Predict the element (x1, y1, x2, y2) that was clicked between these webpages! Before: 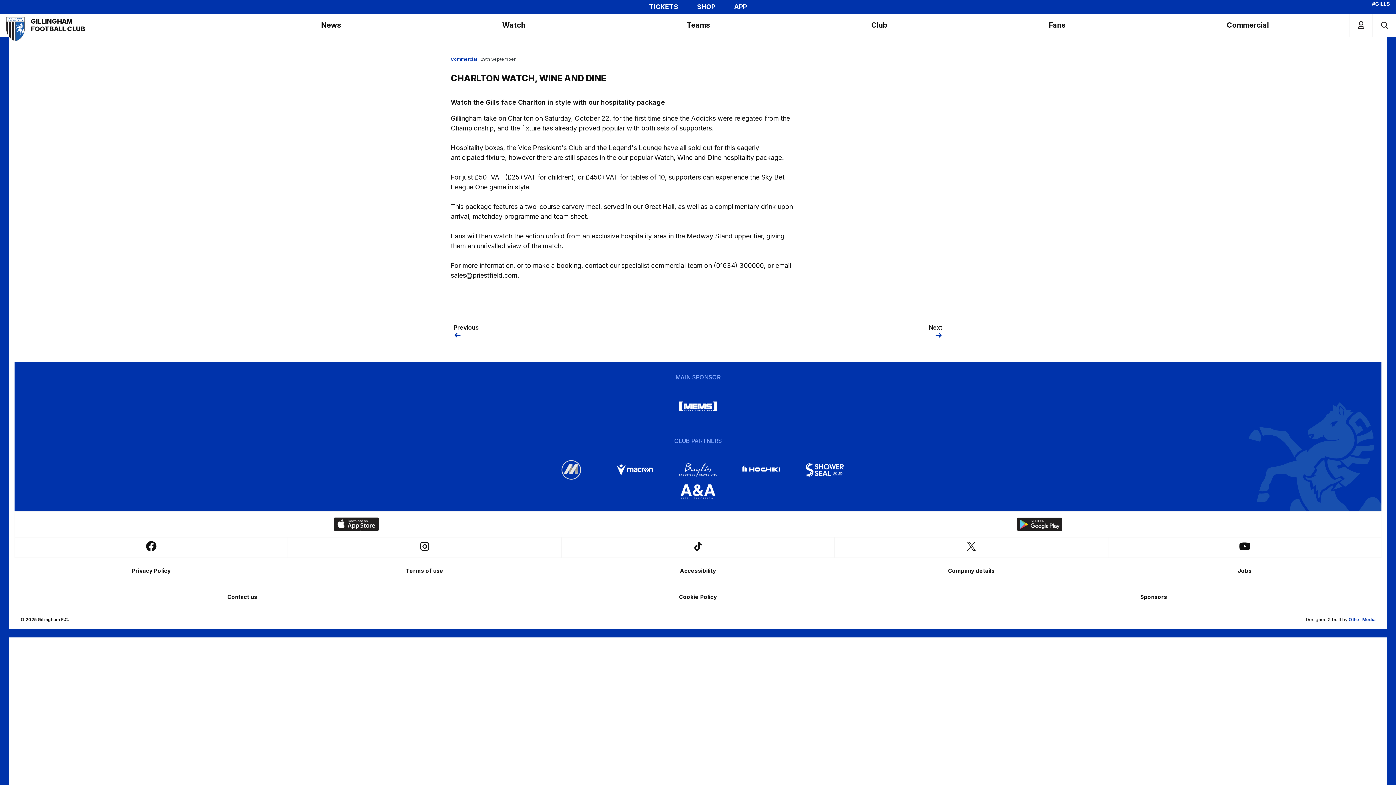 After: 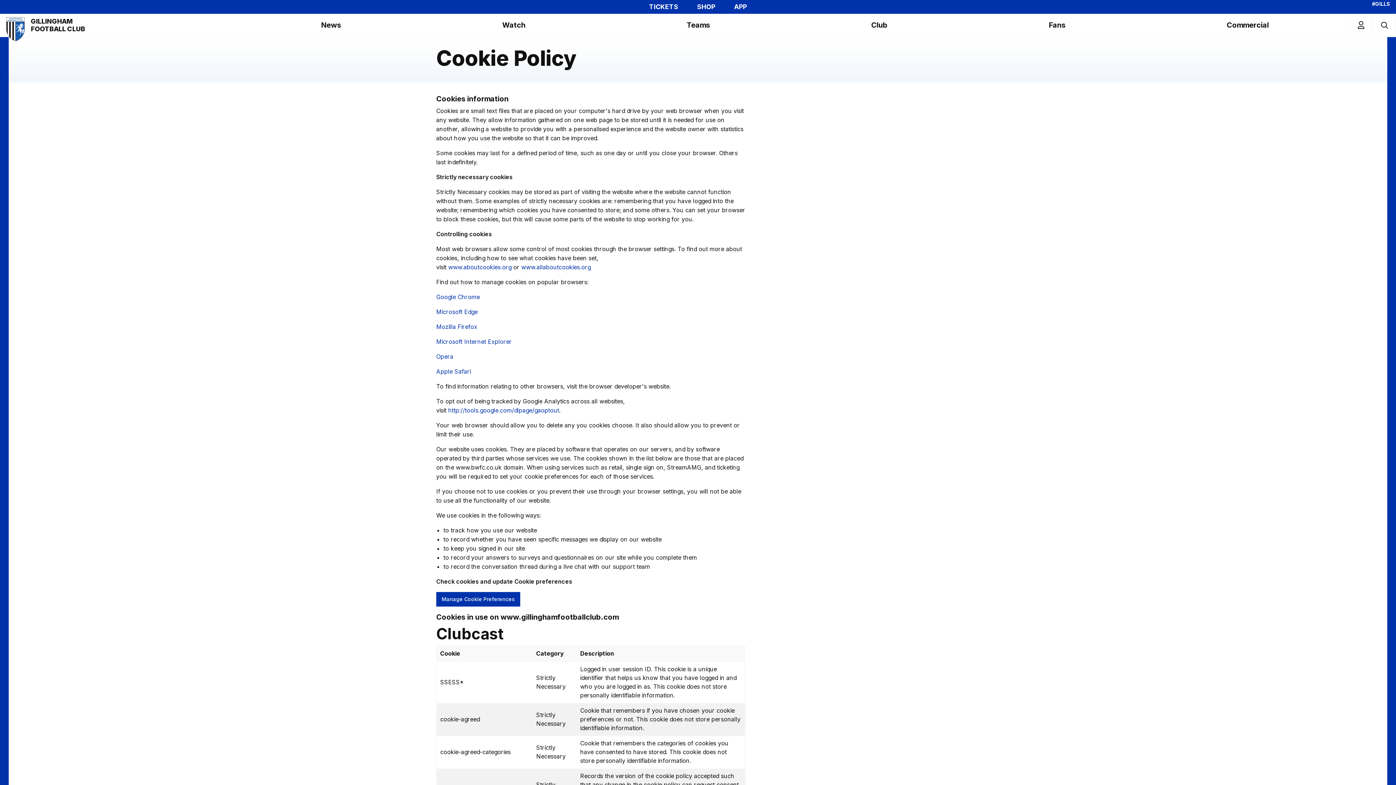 Action: label: Cookie Policy bbox: (670, 698, 725, 724)